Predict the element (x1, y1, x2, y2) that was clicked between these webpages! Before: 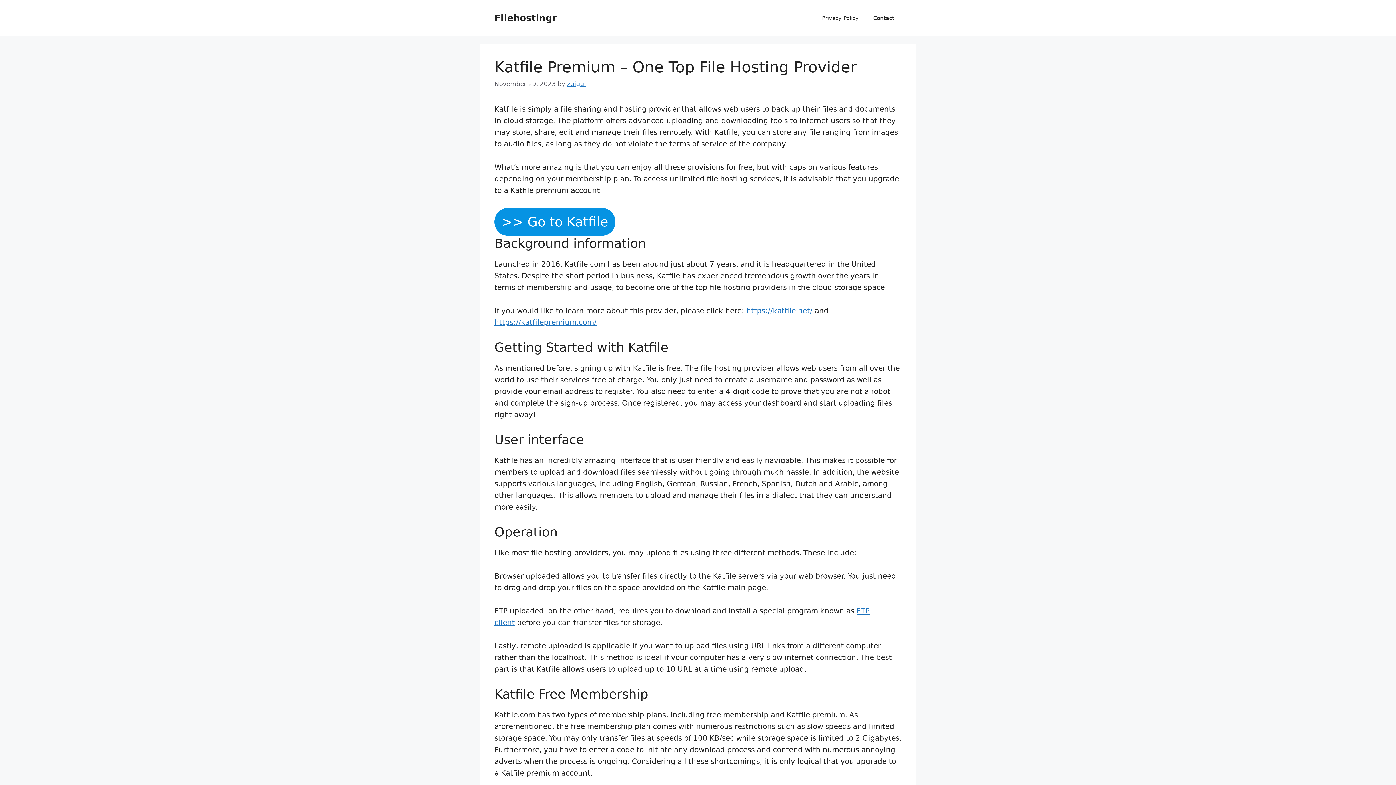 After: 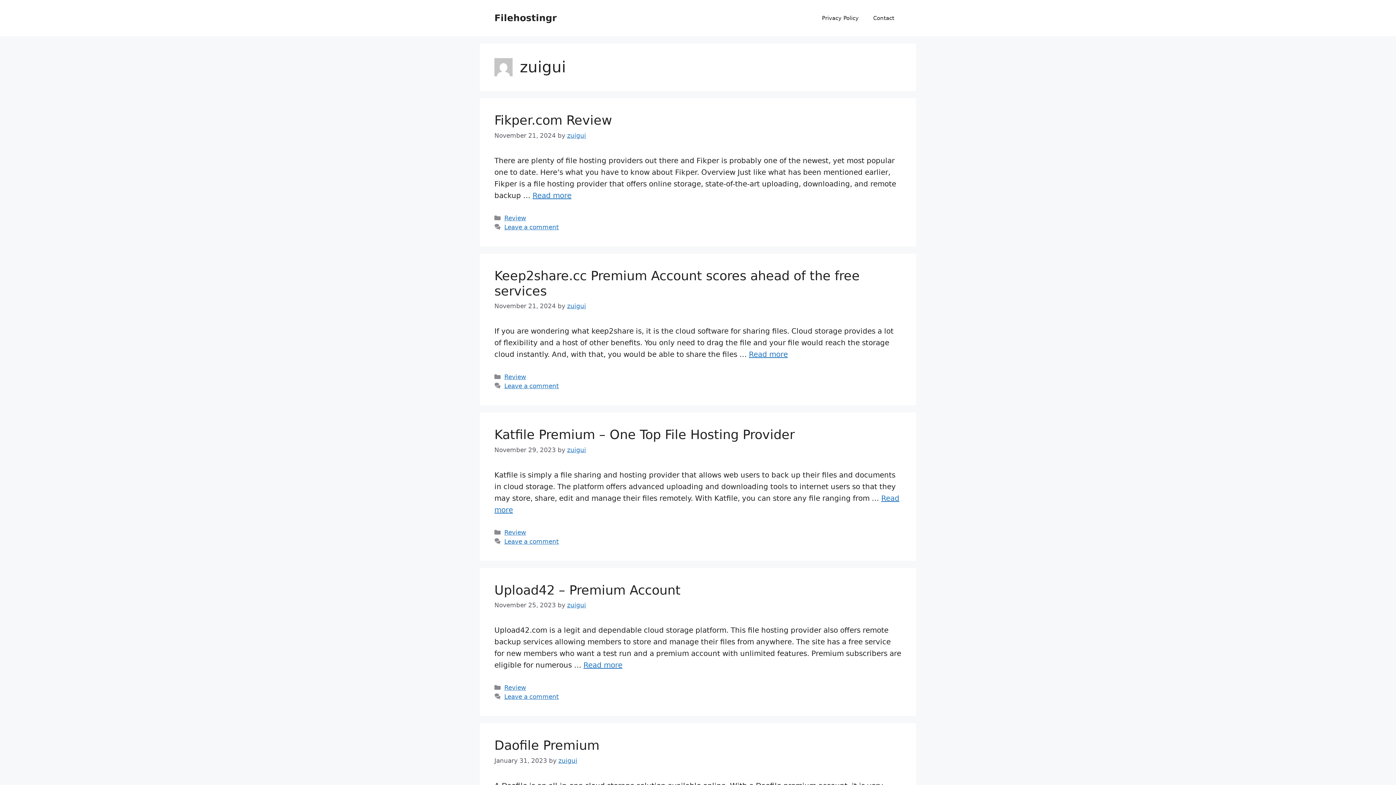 Action: bbox: (567, 80, 586, 87) label: zuigui